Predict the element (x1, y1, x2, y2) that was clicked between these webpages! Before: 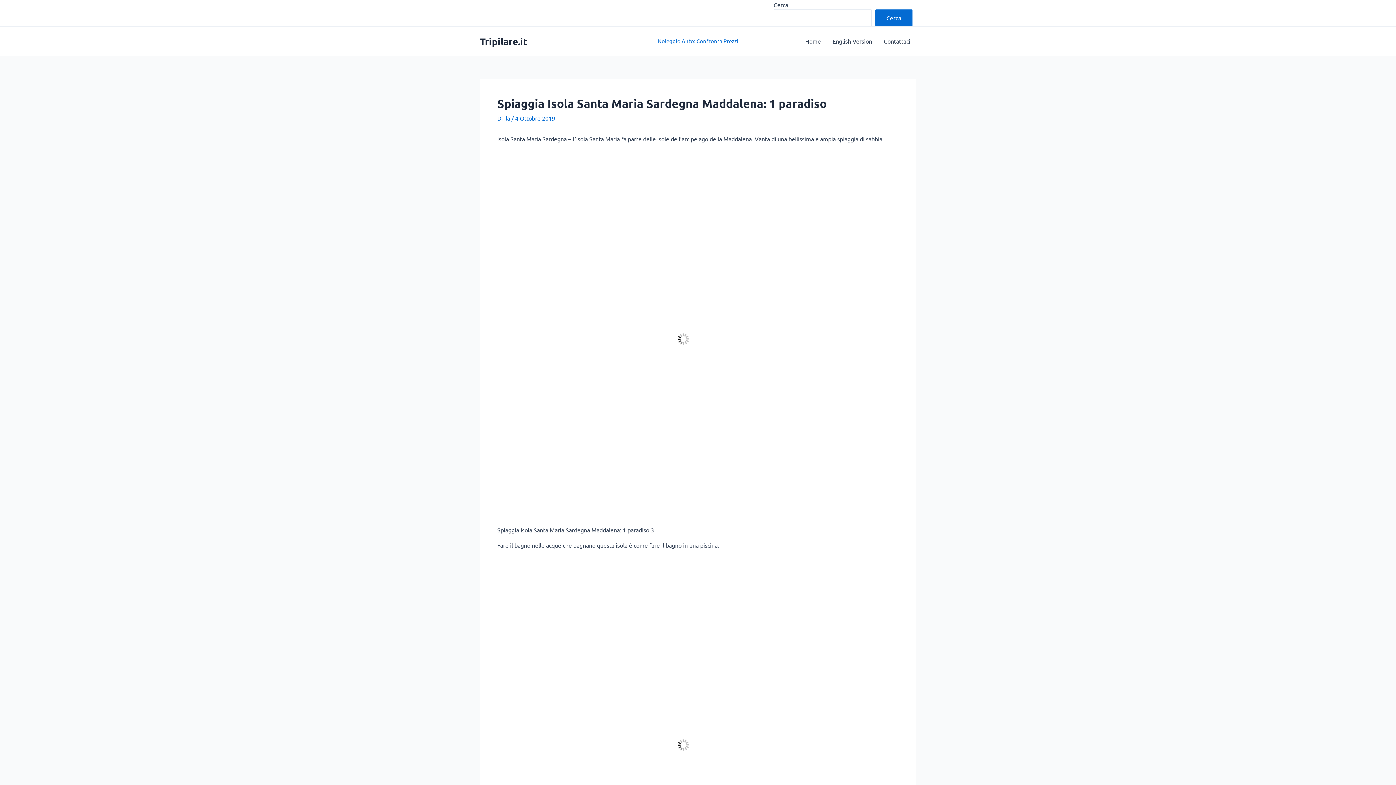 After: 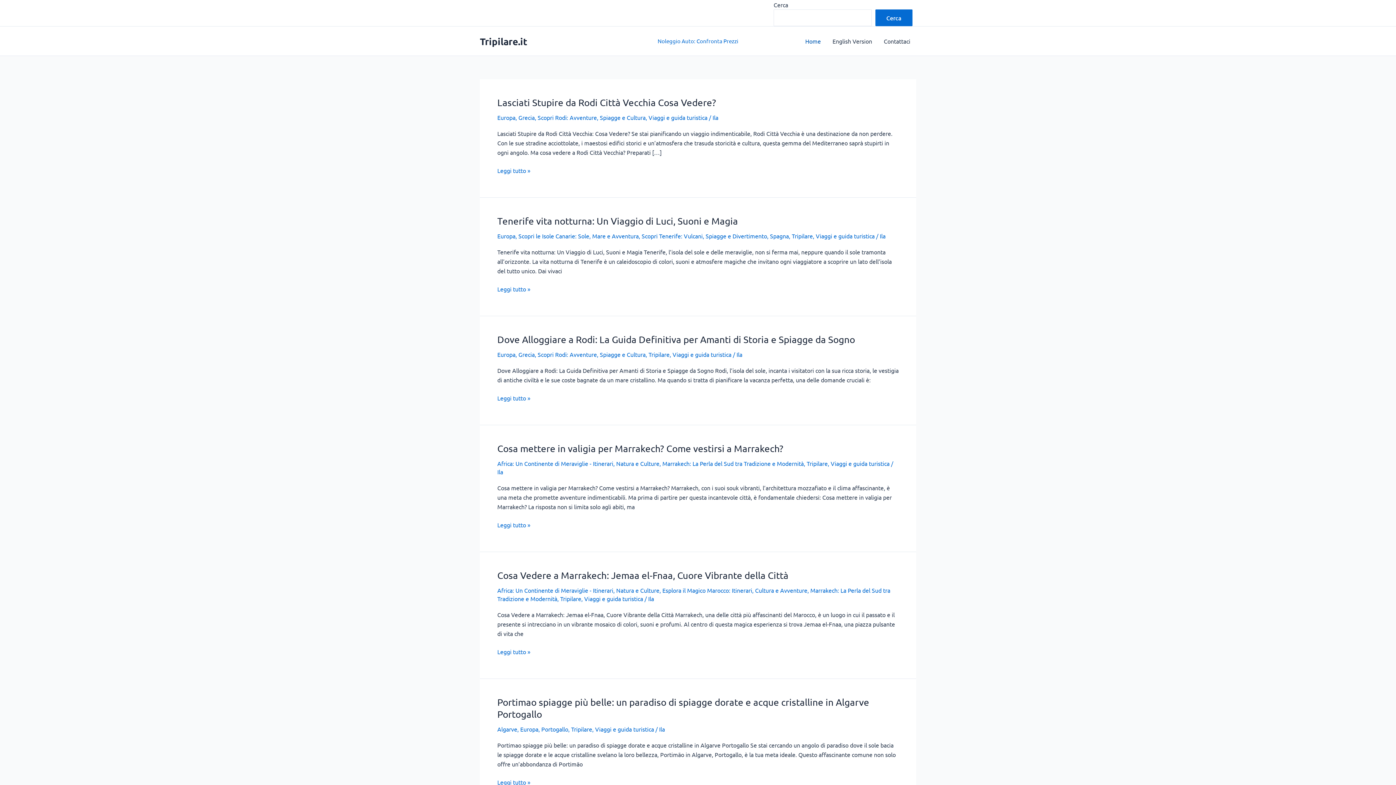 Action: bbox: (799, 26, 826, 55) label: Home